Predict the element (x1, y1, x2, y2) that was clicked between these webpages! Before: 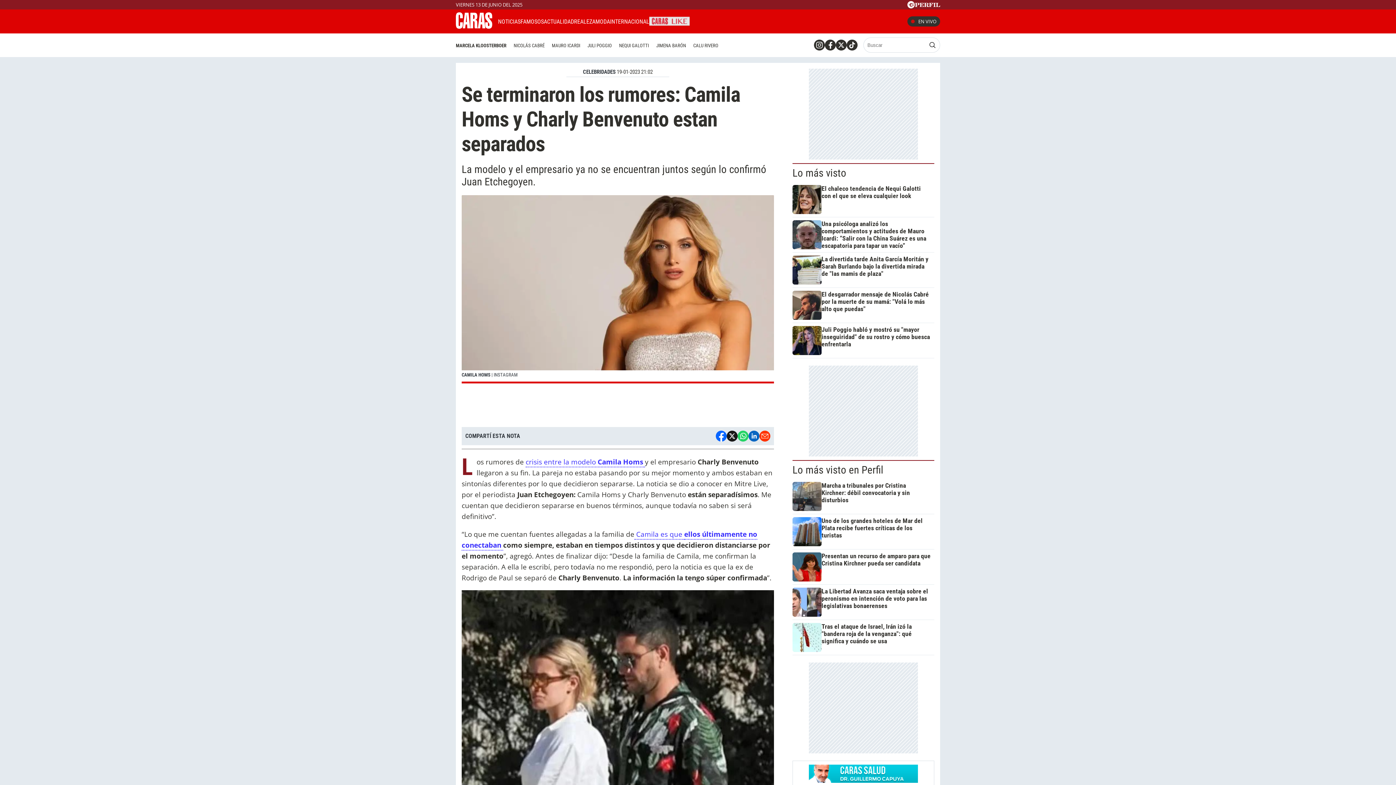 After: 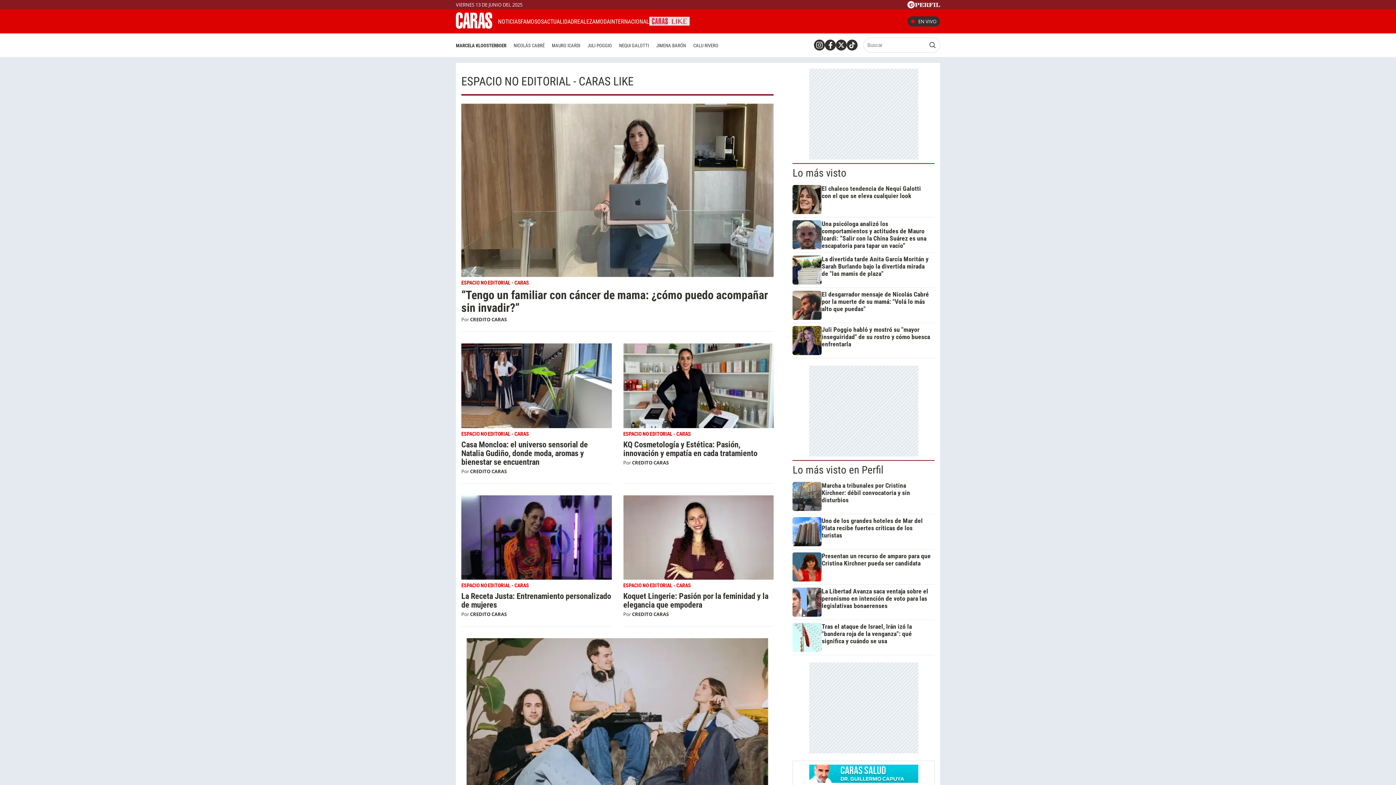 Action: label: CARAS LIKE bbox: (649, 15, 689, 25)